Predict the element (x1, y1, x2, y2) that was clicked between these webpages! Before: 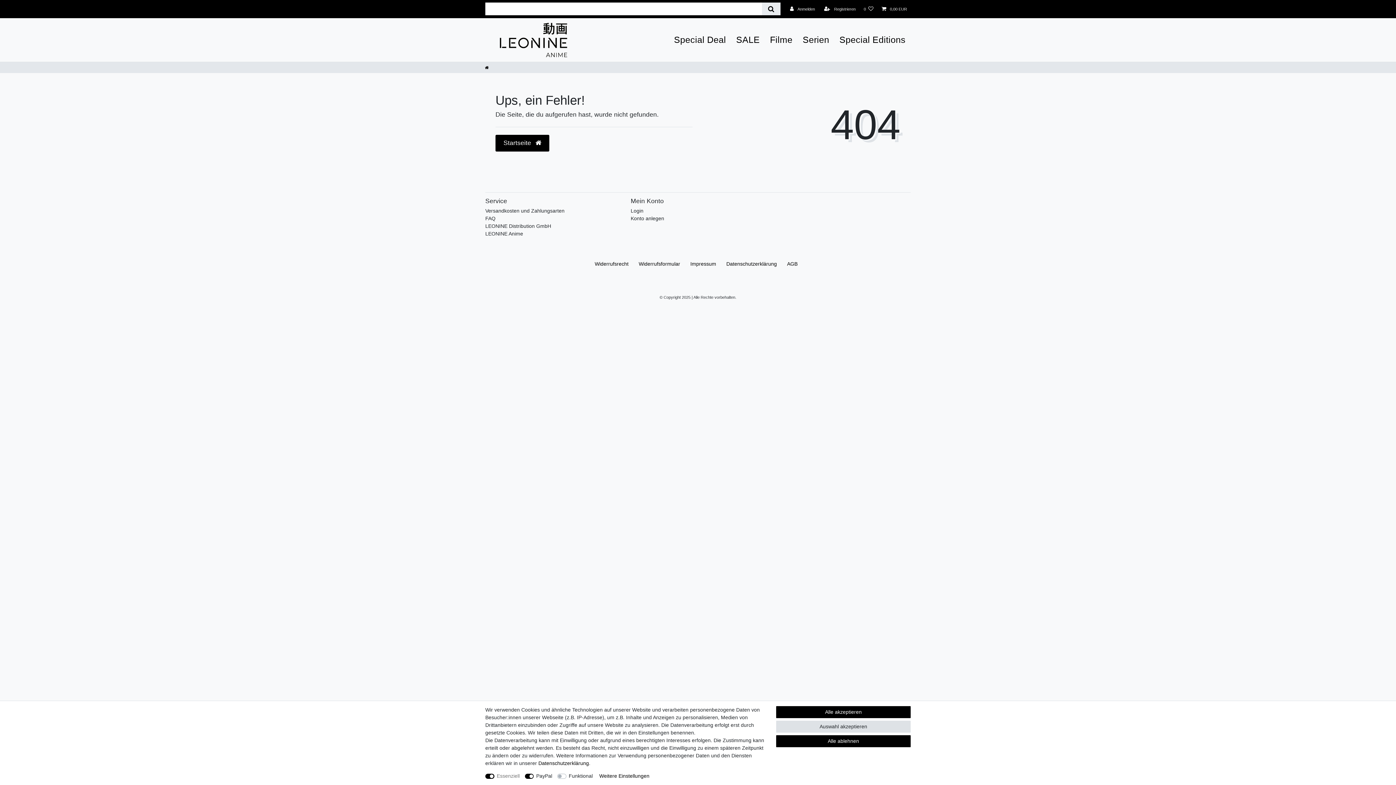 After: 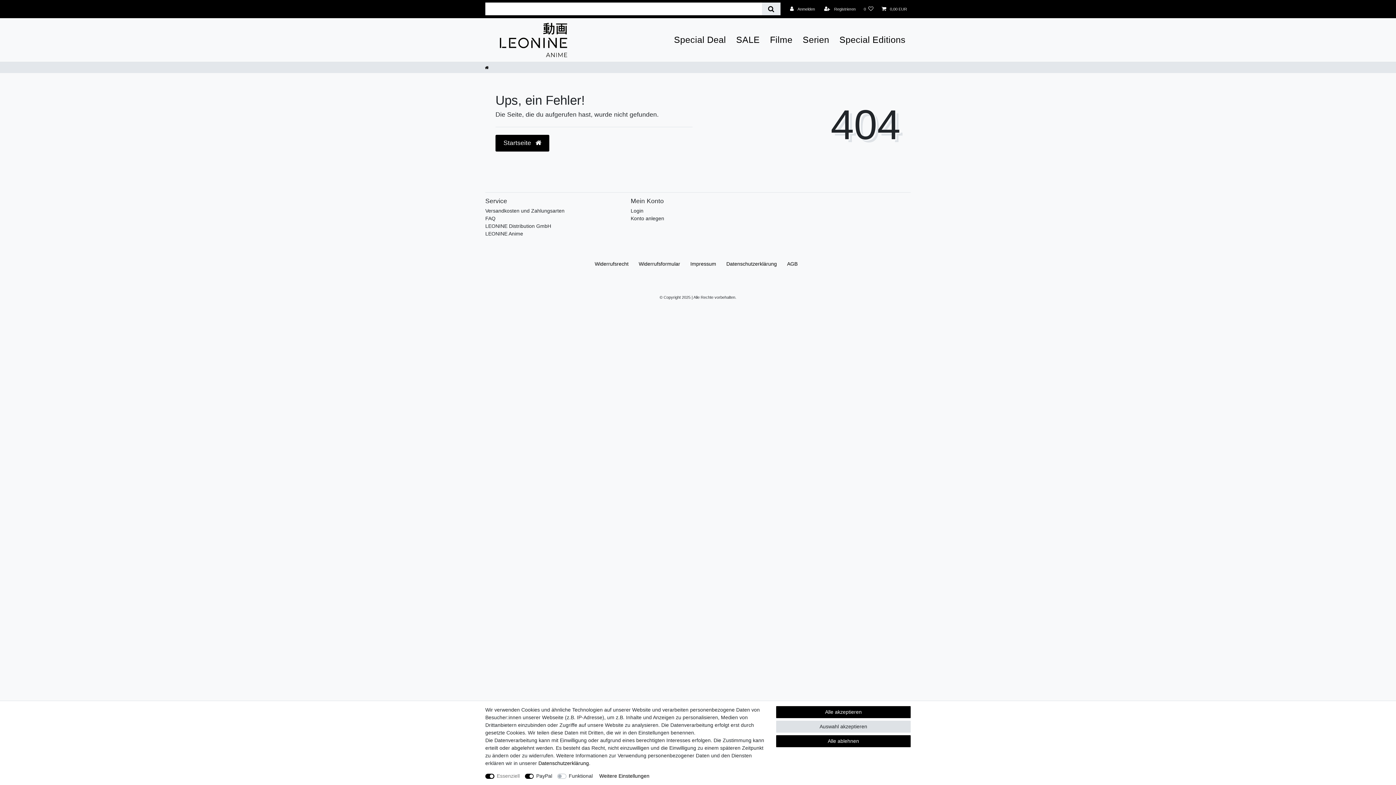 Action: bbox: (776, 197, 910, 242)